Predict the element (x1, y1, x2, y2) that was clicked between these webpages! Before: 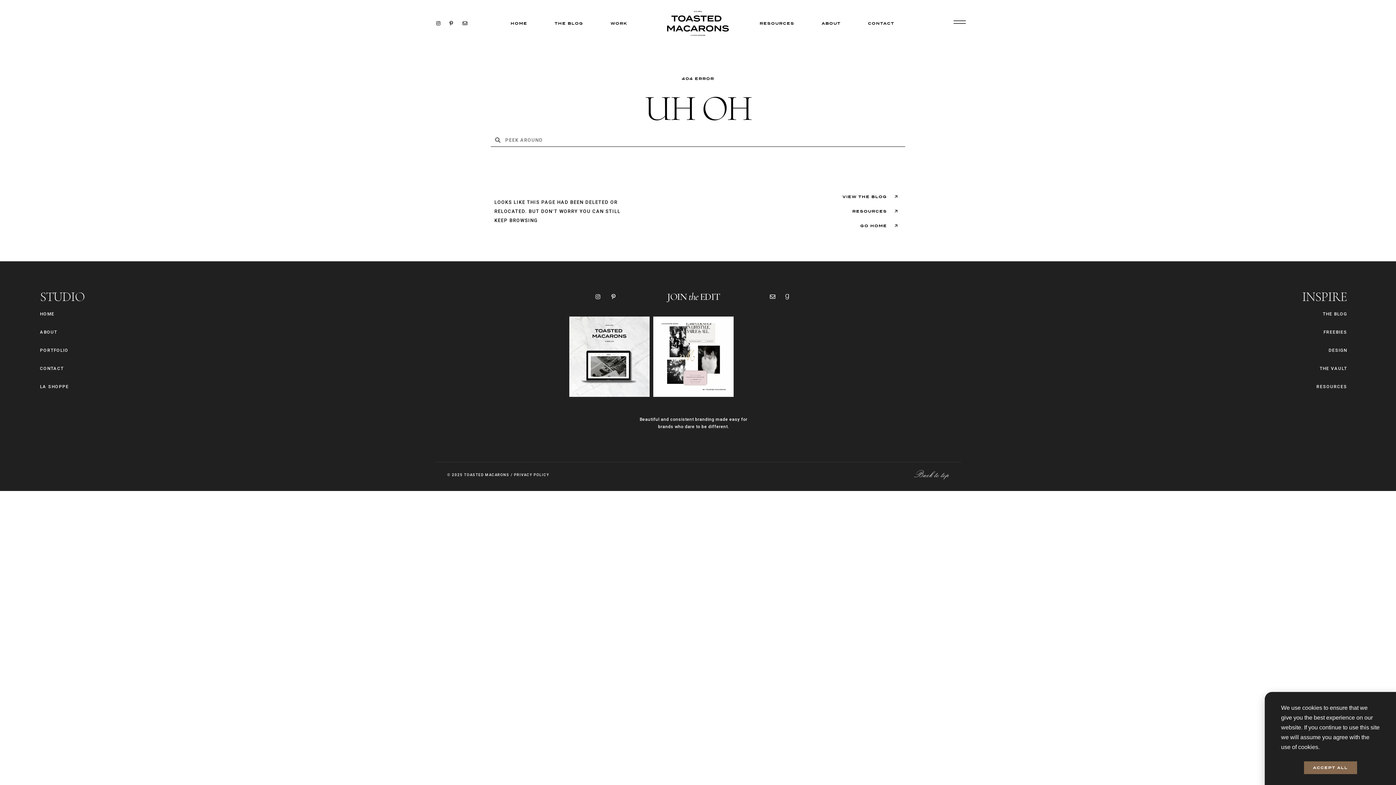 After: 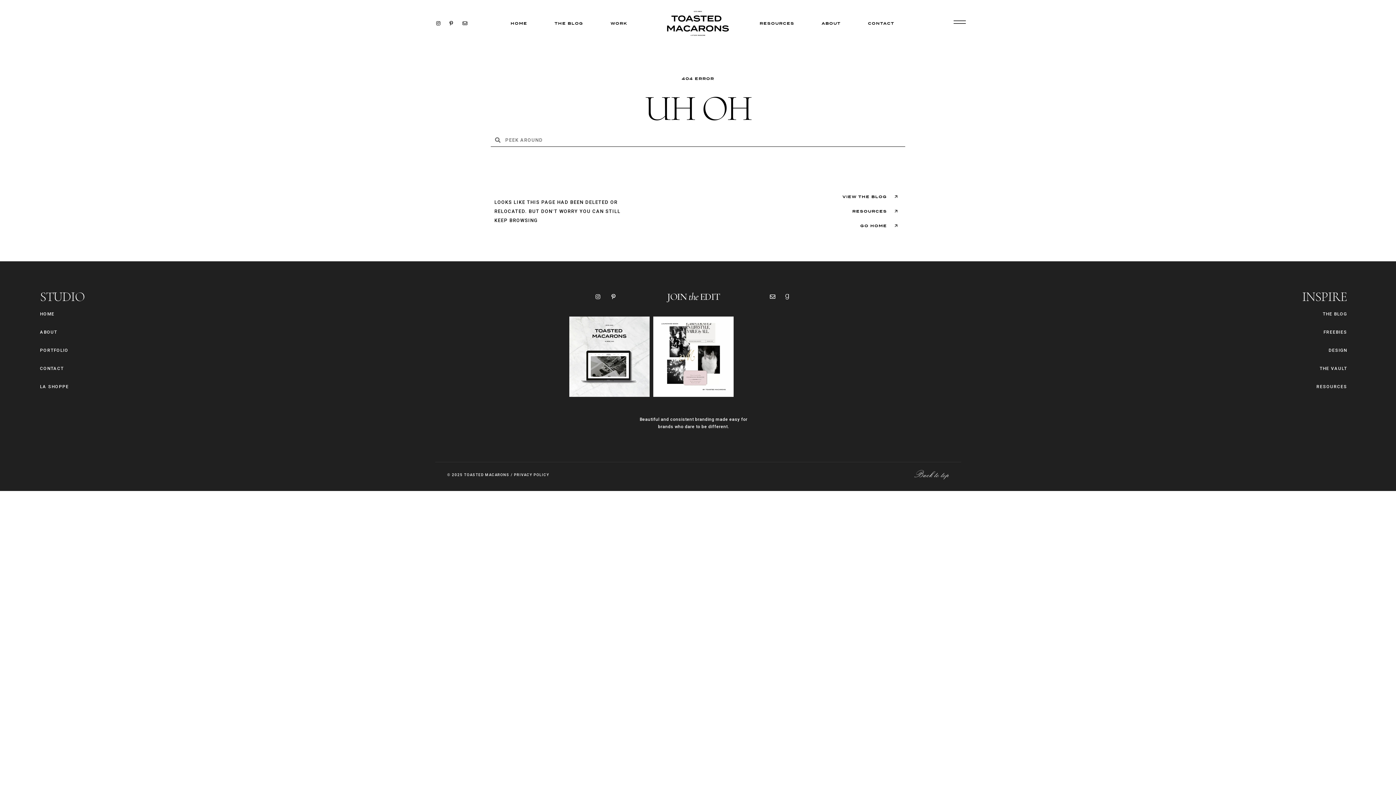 Action: bbox: (1304, 761, 1357, 774) label: ACCEPT ALL